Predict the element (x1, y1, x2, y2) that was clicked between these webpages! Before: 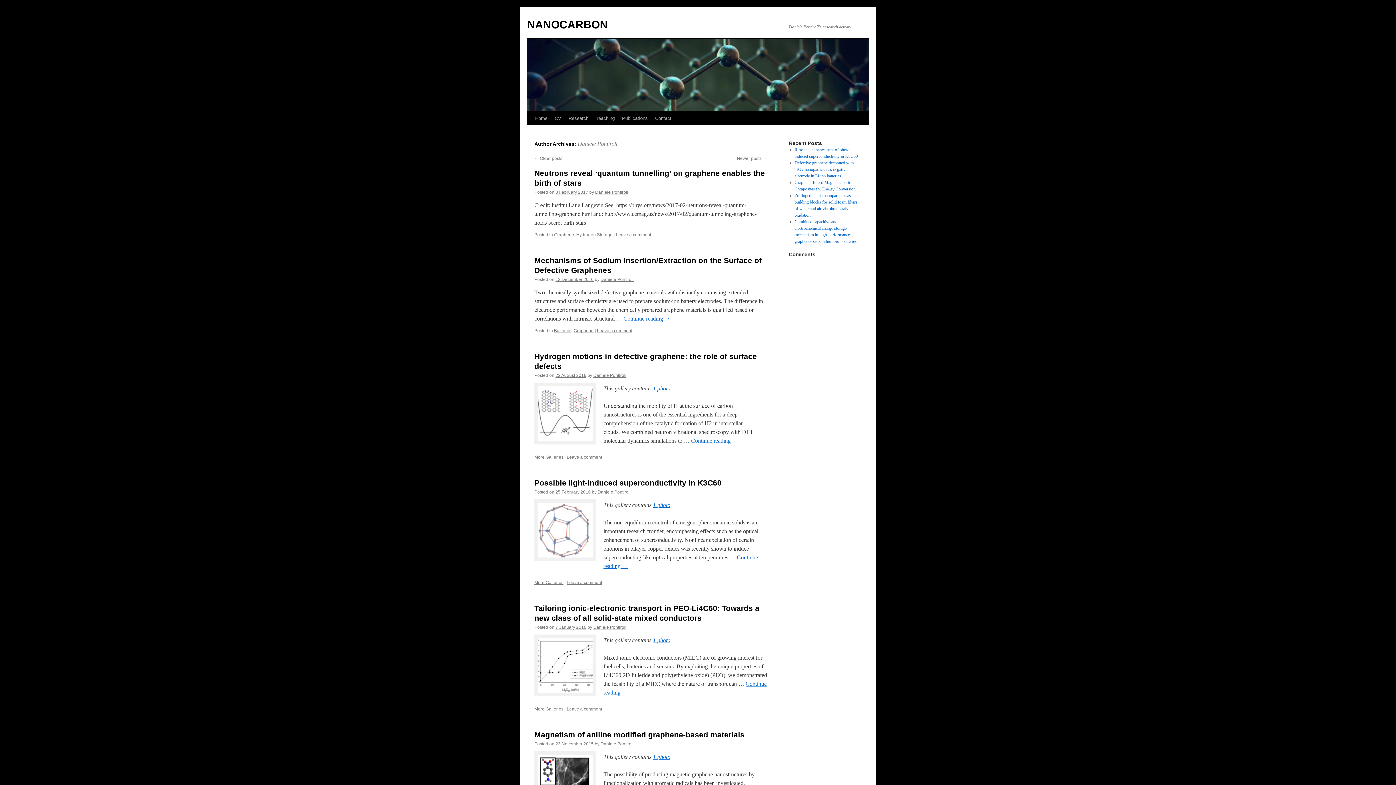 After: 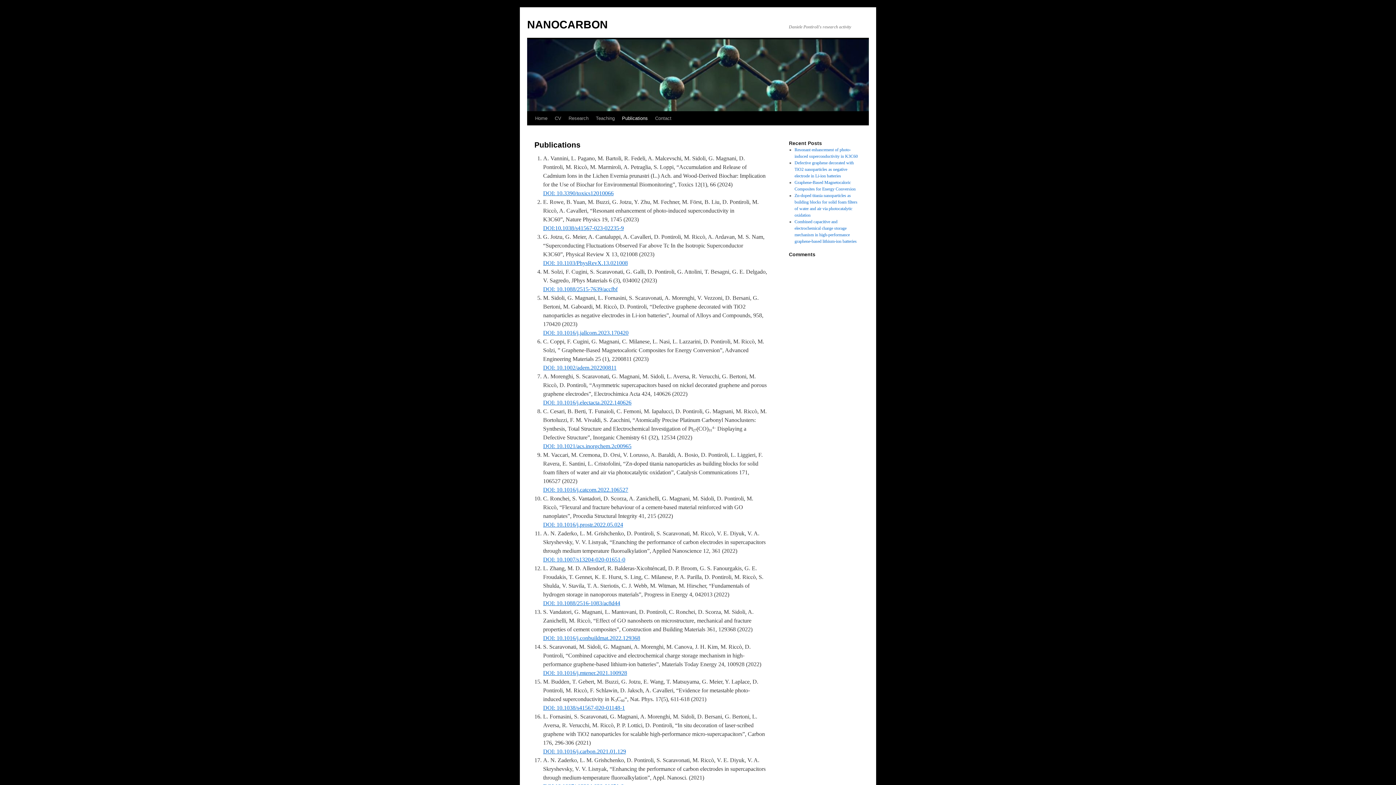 Action: bbox: (618, 111, 651, 125) label: Publications